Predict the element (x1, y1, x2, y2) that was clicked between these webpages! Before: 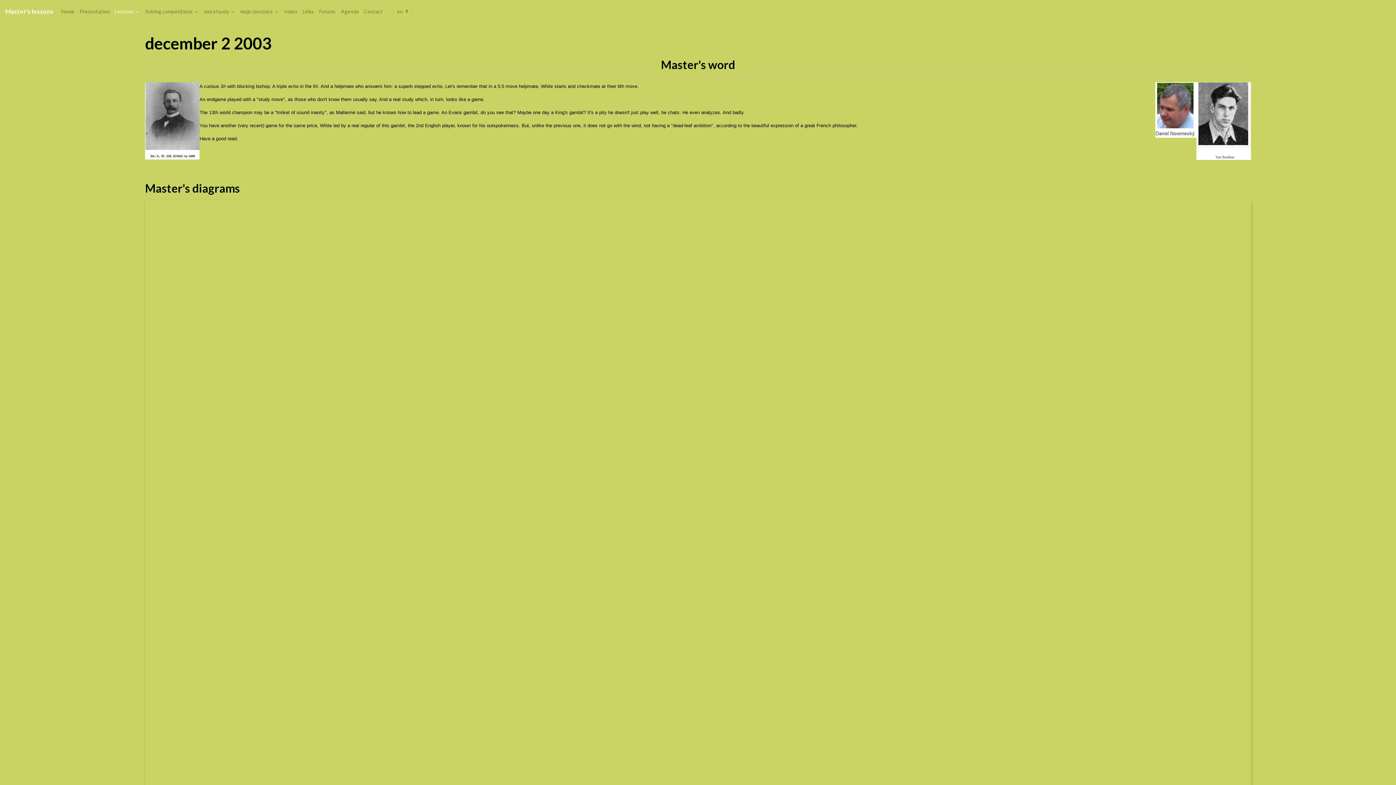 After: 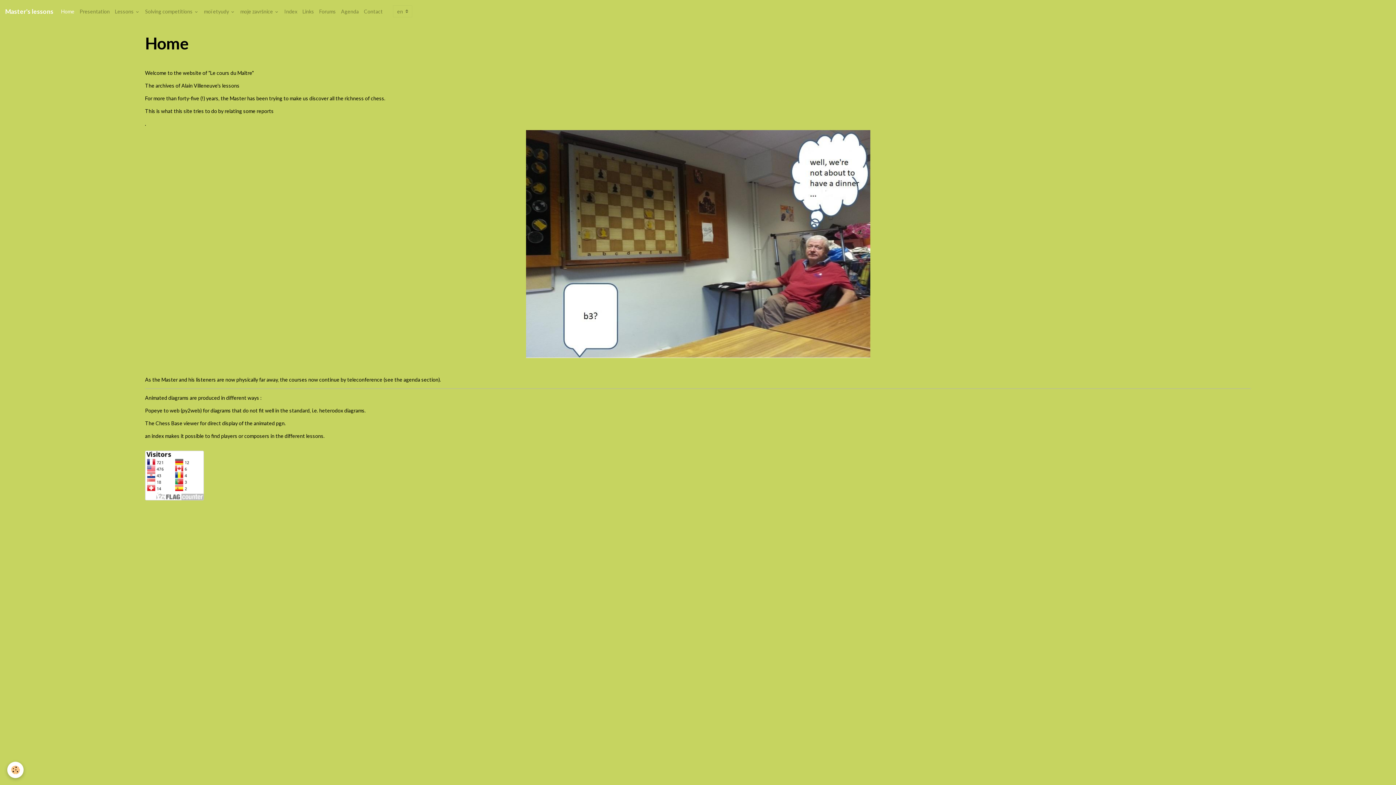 Action: label: brand bbox: (5, 6, 53, 16)